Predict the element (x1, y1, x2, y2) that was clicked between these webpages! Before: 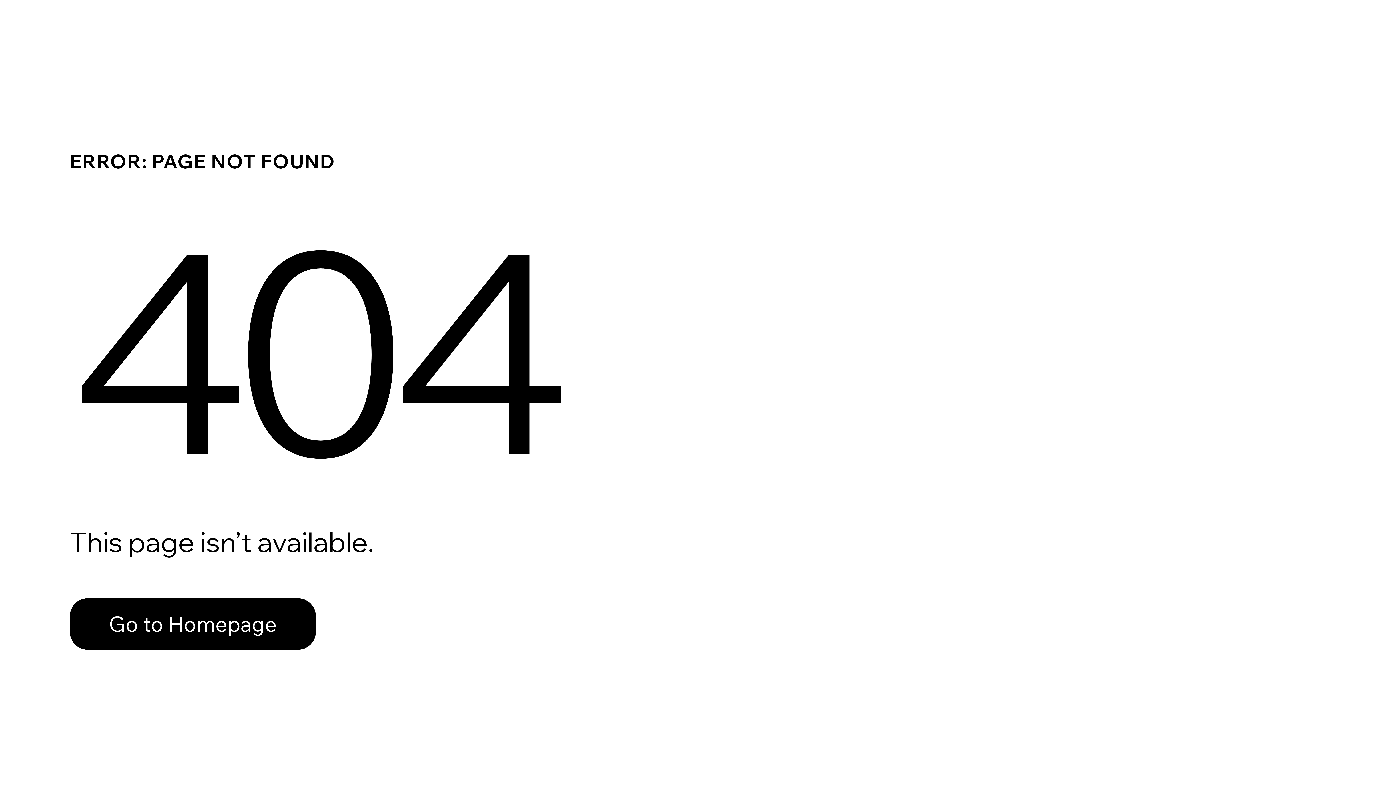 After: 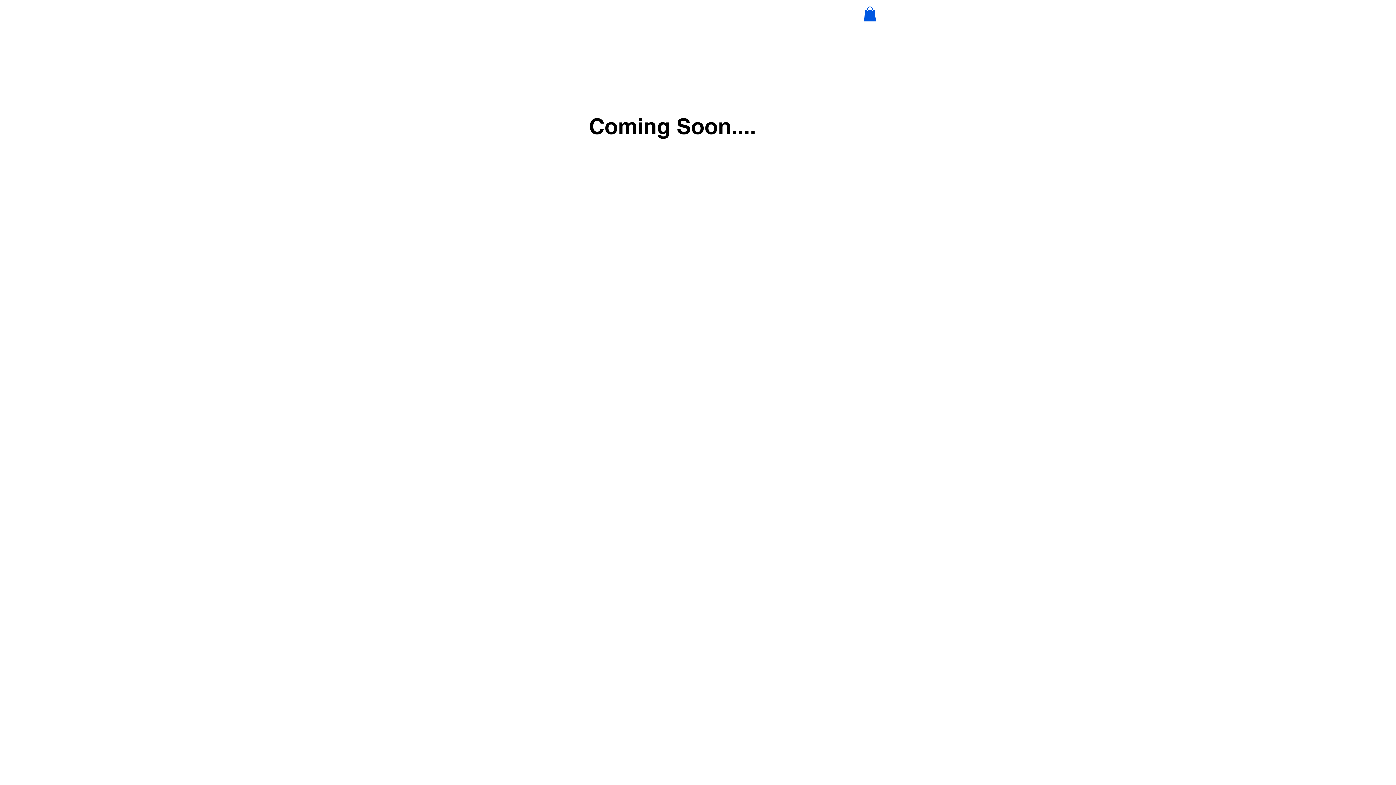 Action: bbox: (69, 598, 316, 650) label: Go to Homepage